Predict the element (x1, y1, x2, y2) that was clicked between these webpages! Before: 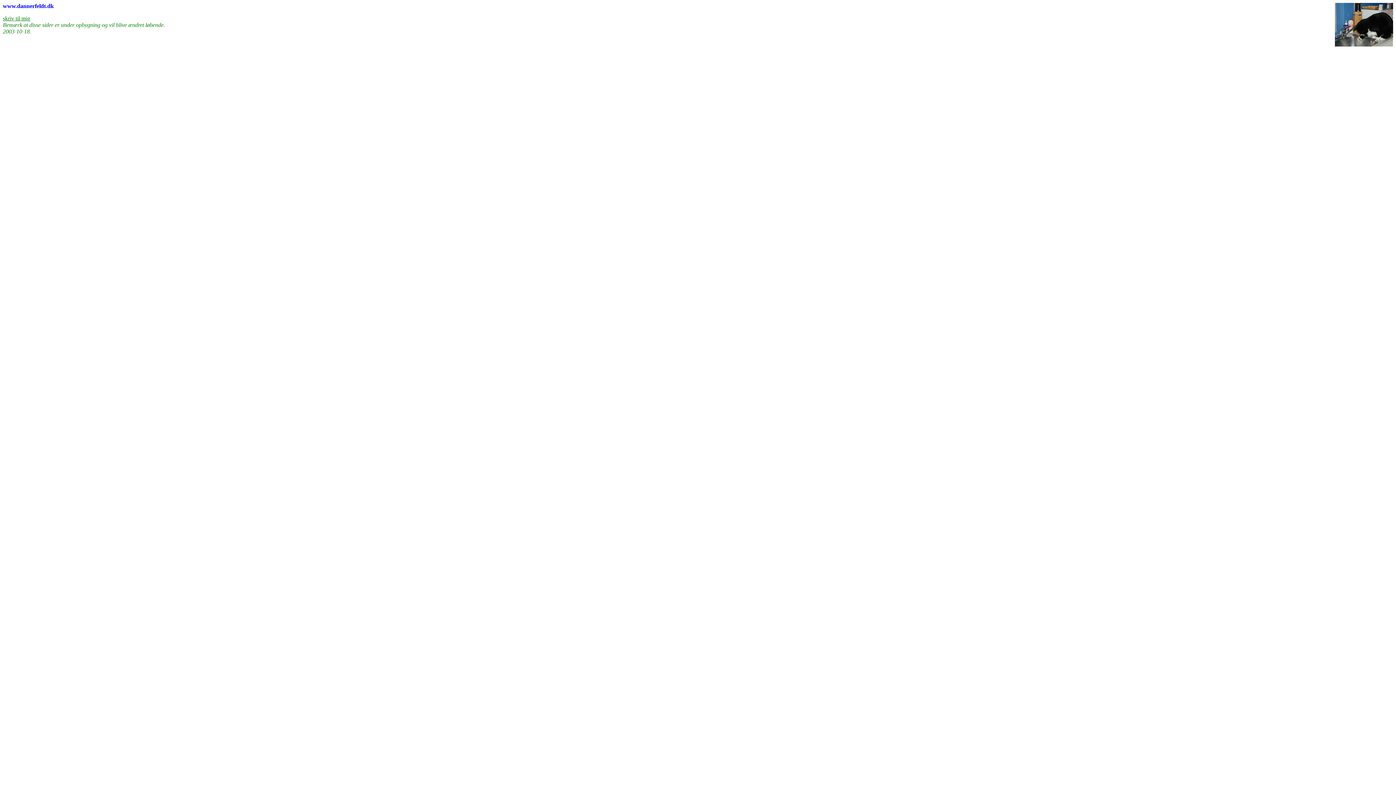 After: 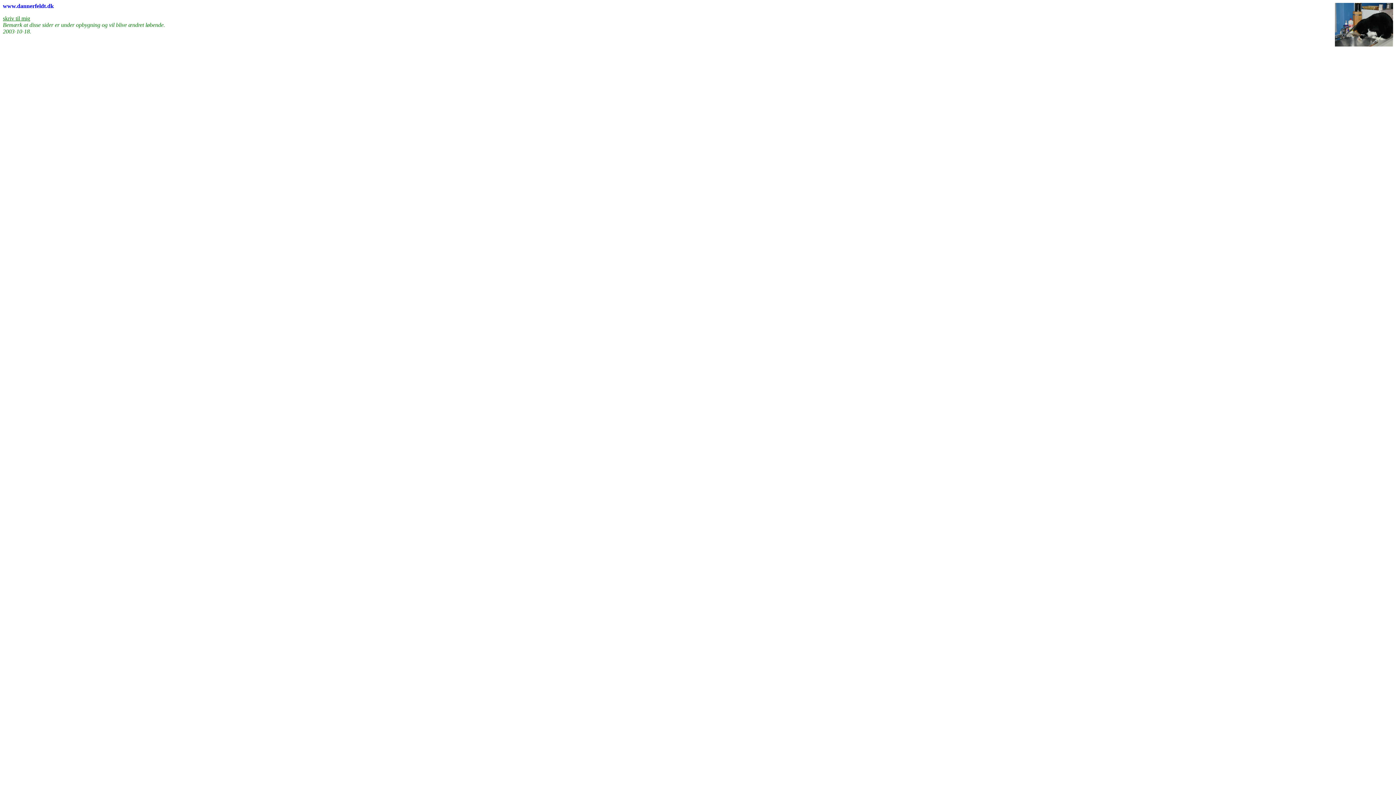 Action: bbox: (2, 15, 30, 21) label: skriv til mig